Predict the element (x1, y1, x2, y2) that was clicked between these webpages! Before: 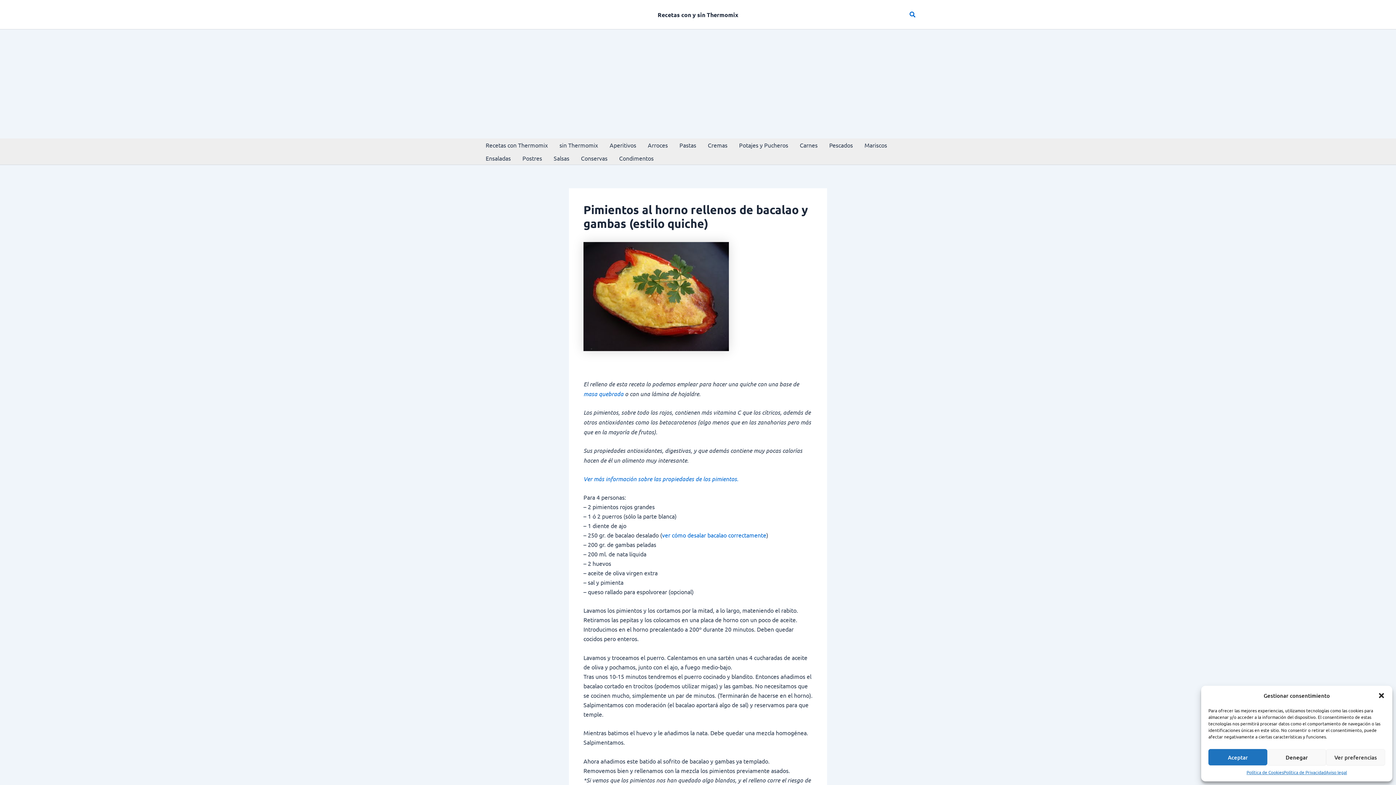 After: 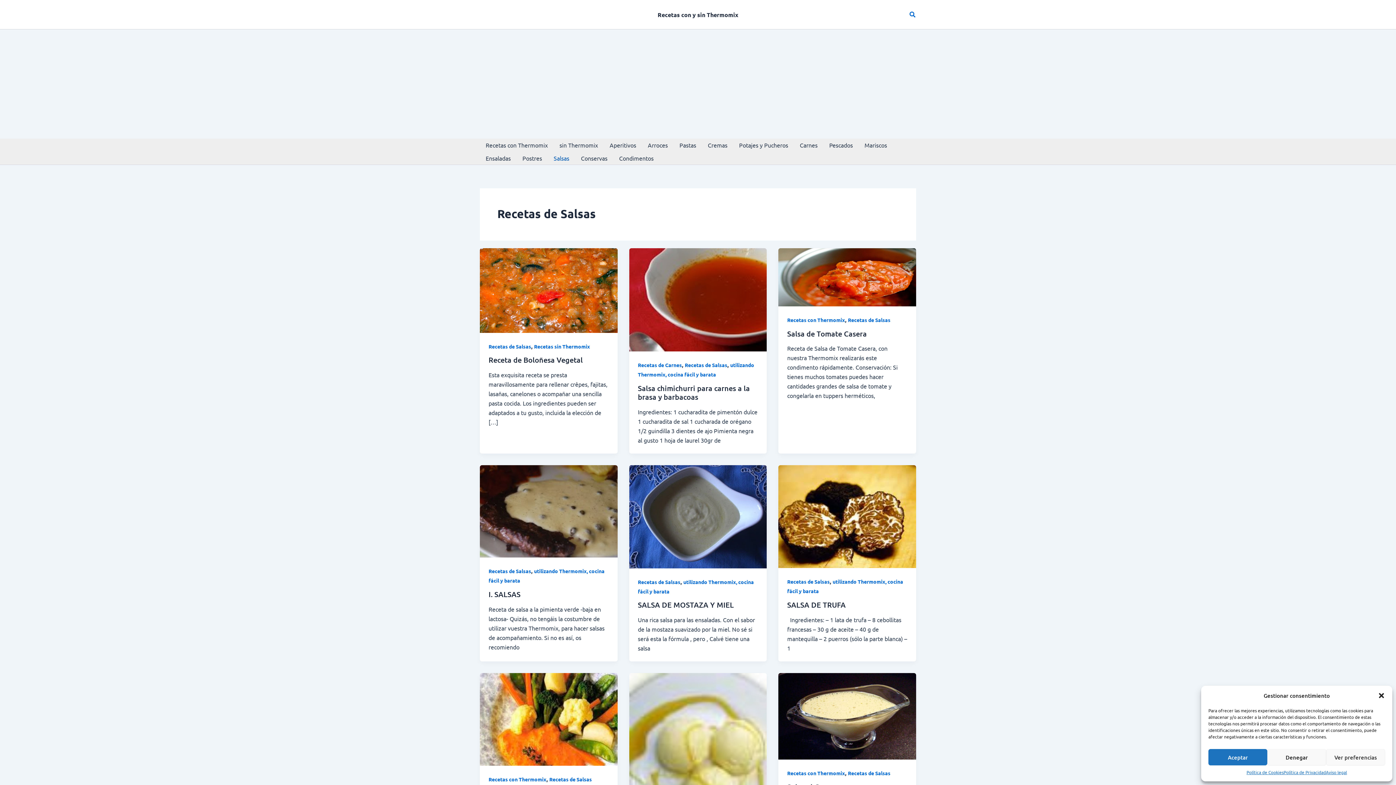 Action: bbox: (548, 151, 575, 164) label: Salsas